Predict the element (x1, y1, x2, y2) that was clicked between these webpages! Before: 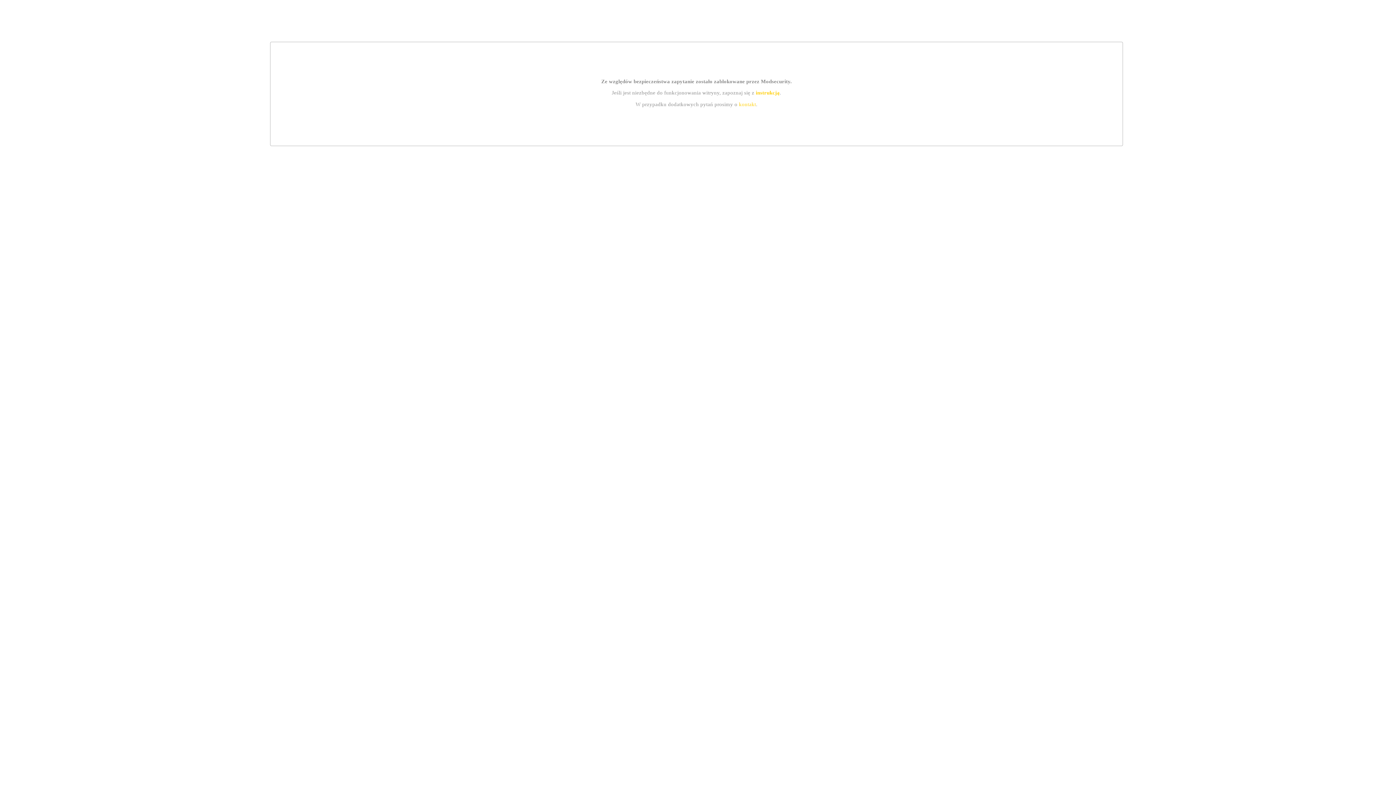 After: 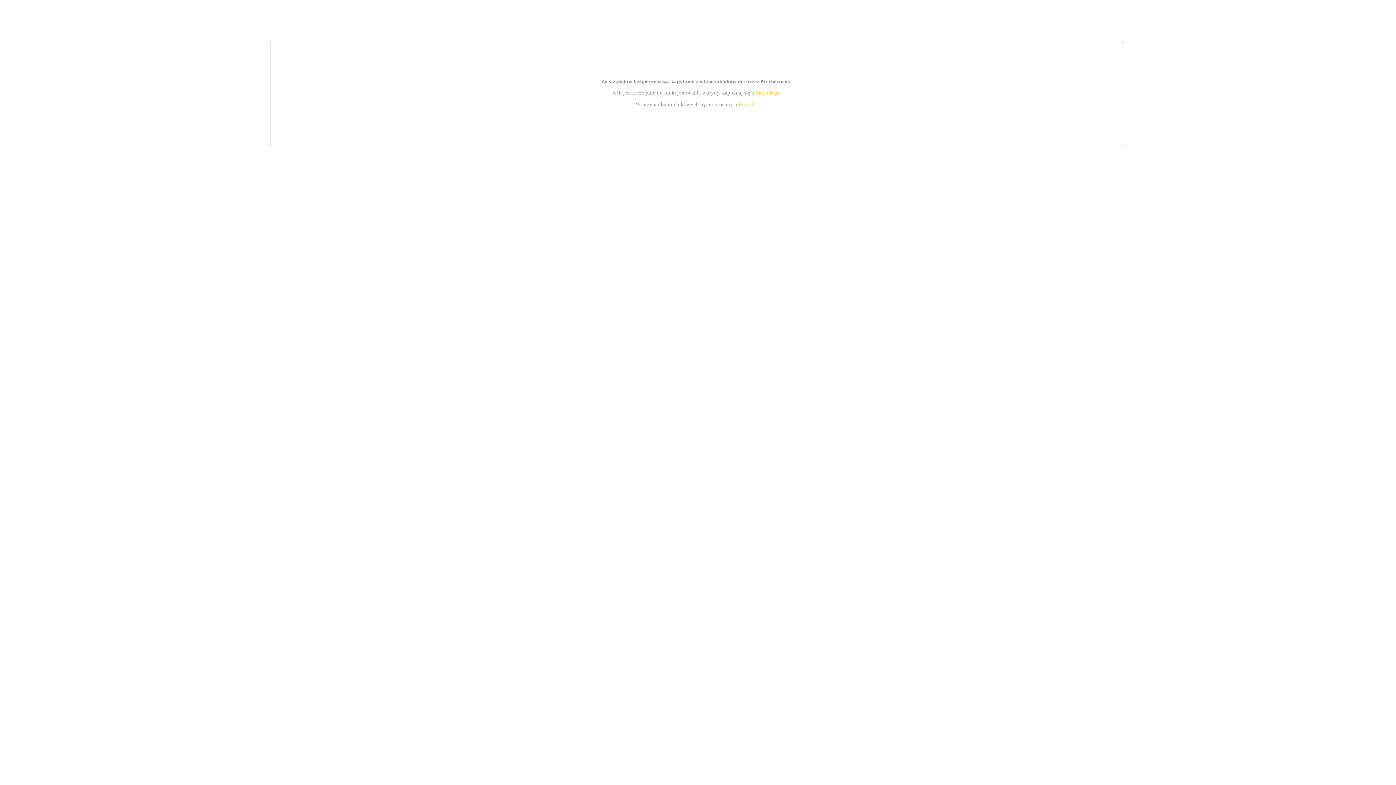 Action: label: kontakt bbox: (739, 101, 756, 107)